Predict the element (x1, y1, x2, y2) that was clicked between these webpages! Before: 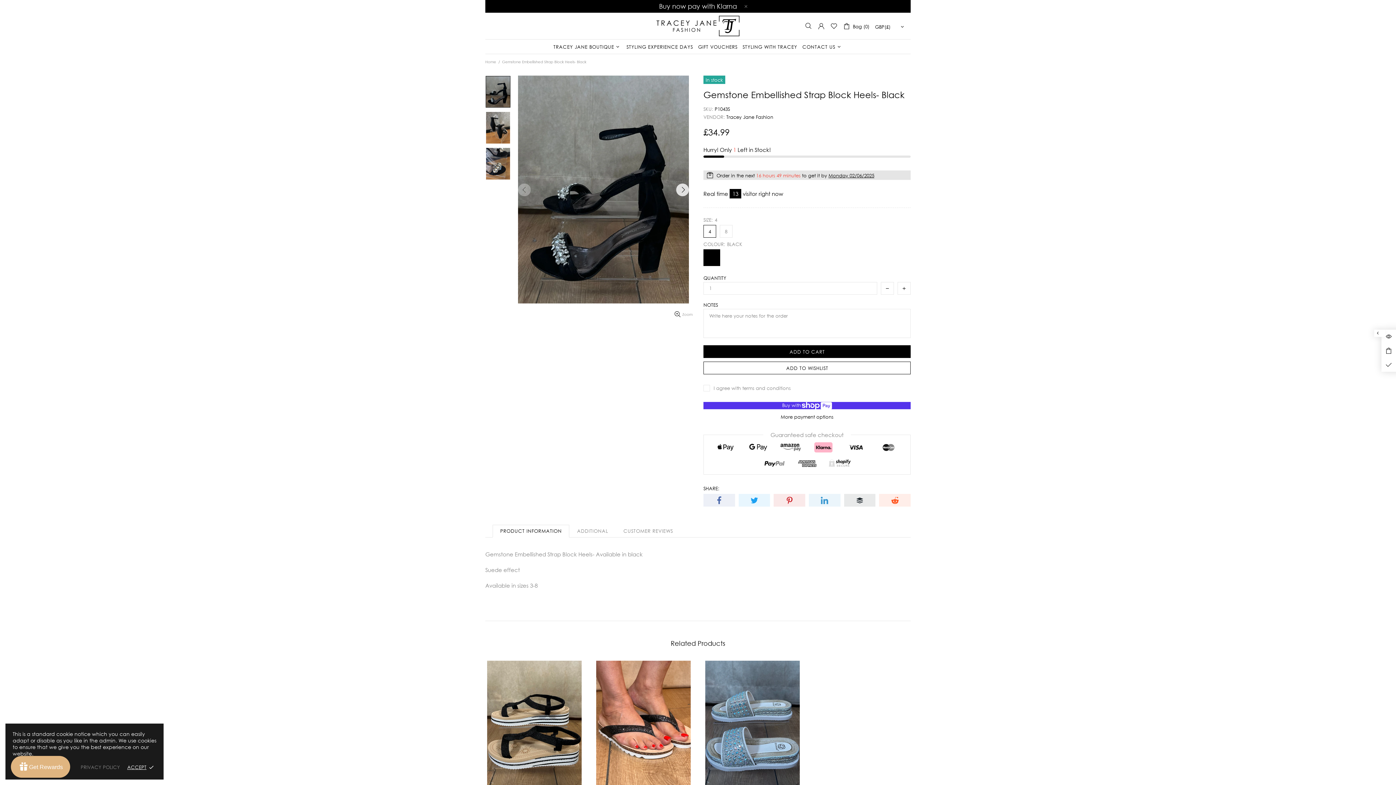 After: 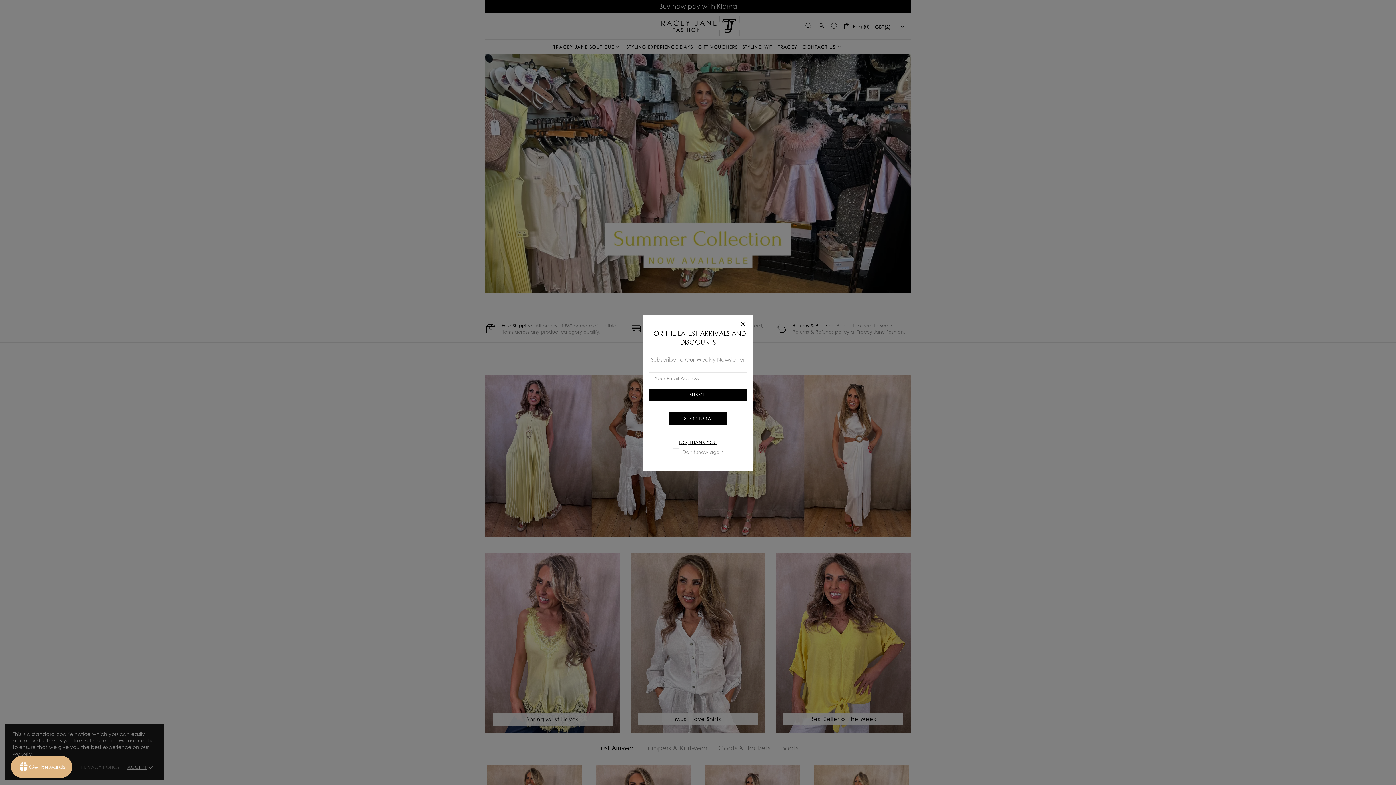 Action: label: Home bbox: (484, 59, 497, 64)